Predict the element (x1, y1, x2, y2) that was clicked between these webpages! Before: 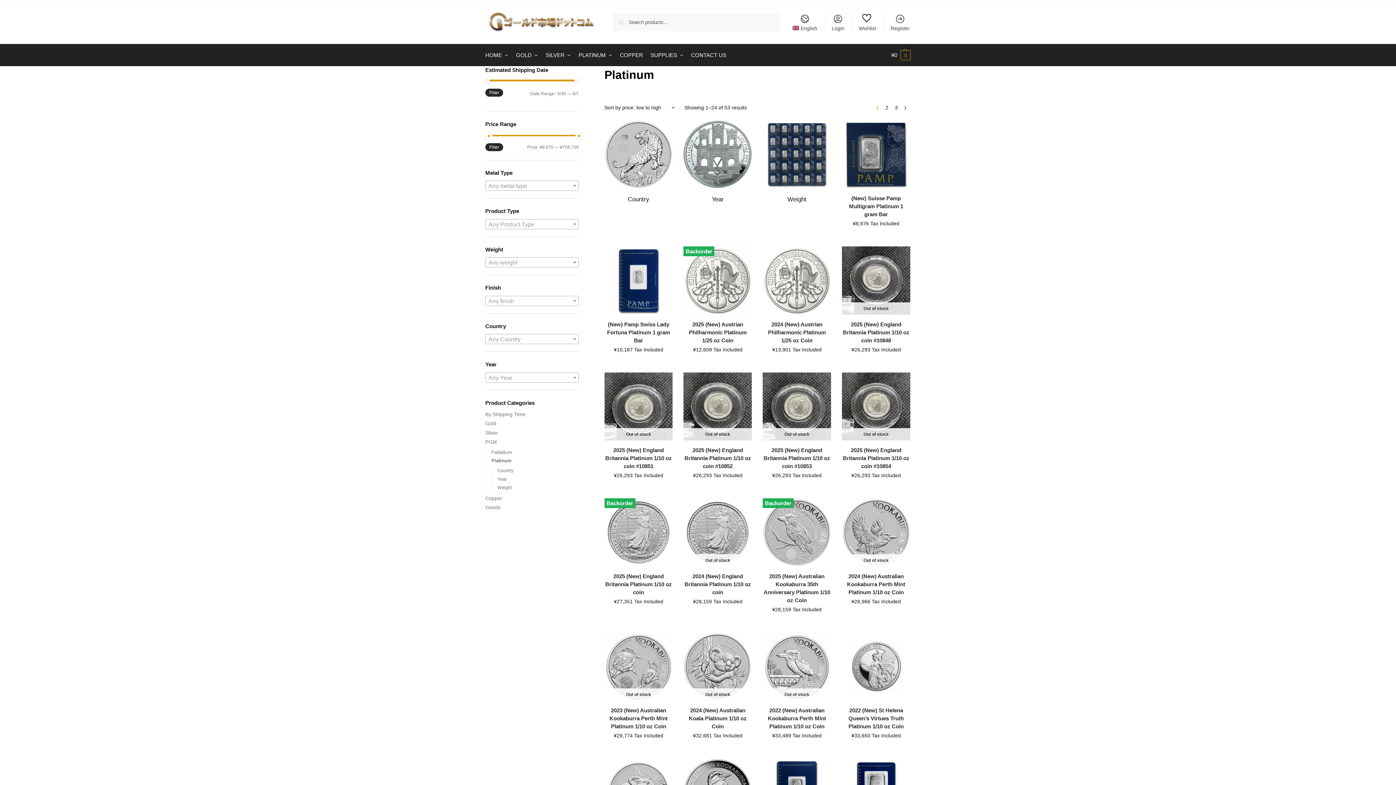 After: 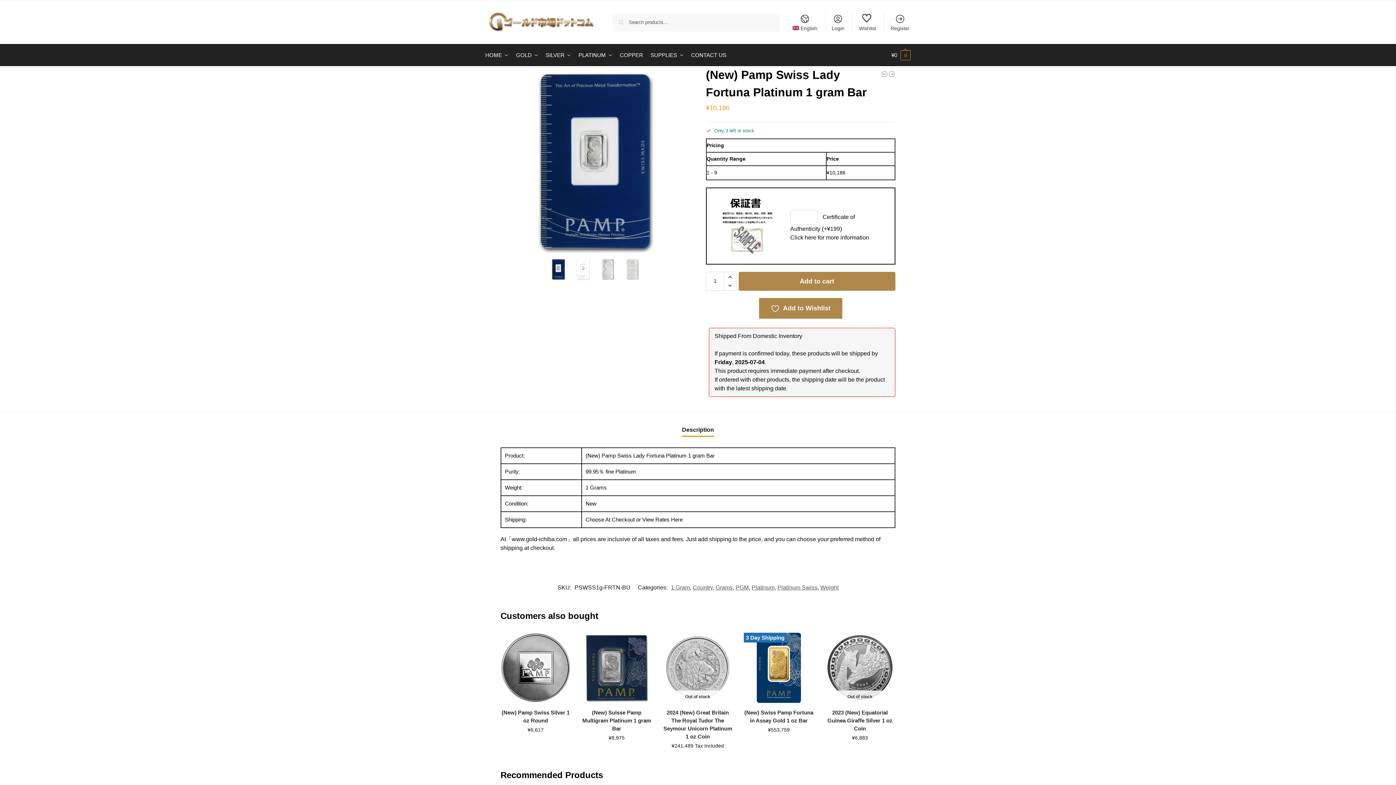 Action: label: (New) Pamp Swiss Lady Fortuna Platinum 1 gram Bar bbox: (604, 320, 672, 344)